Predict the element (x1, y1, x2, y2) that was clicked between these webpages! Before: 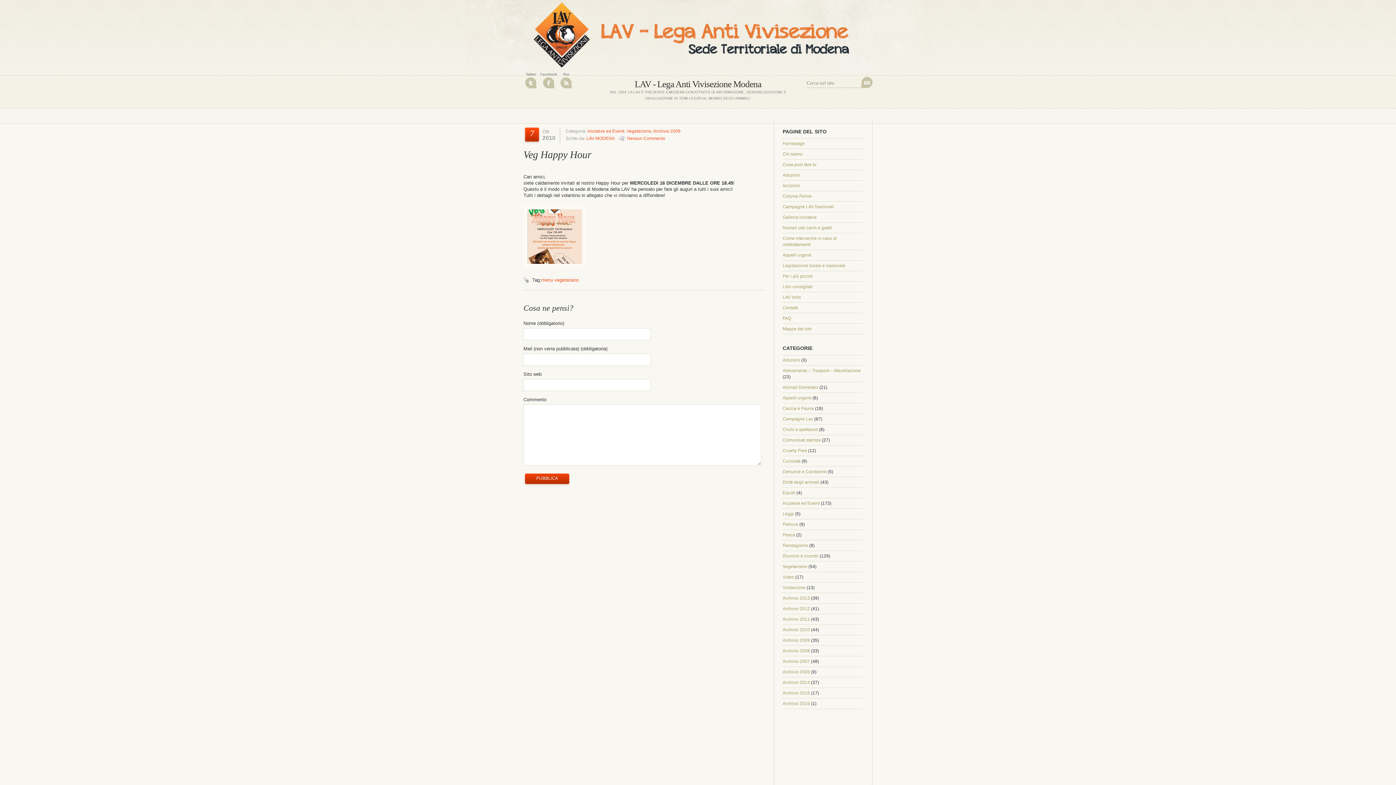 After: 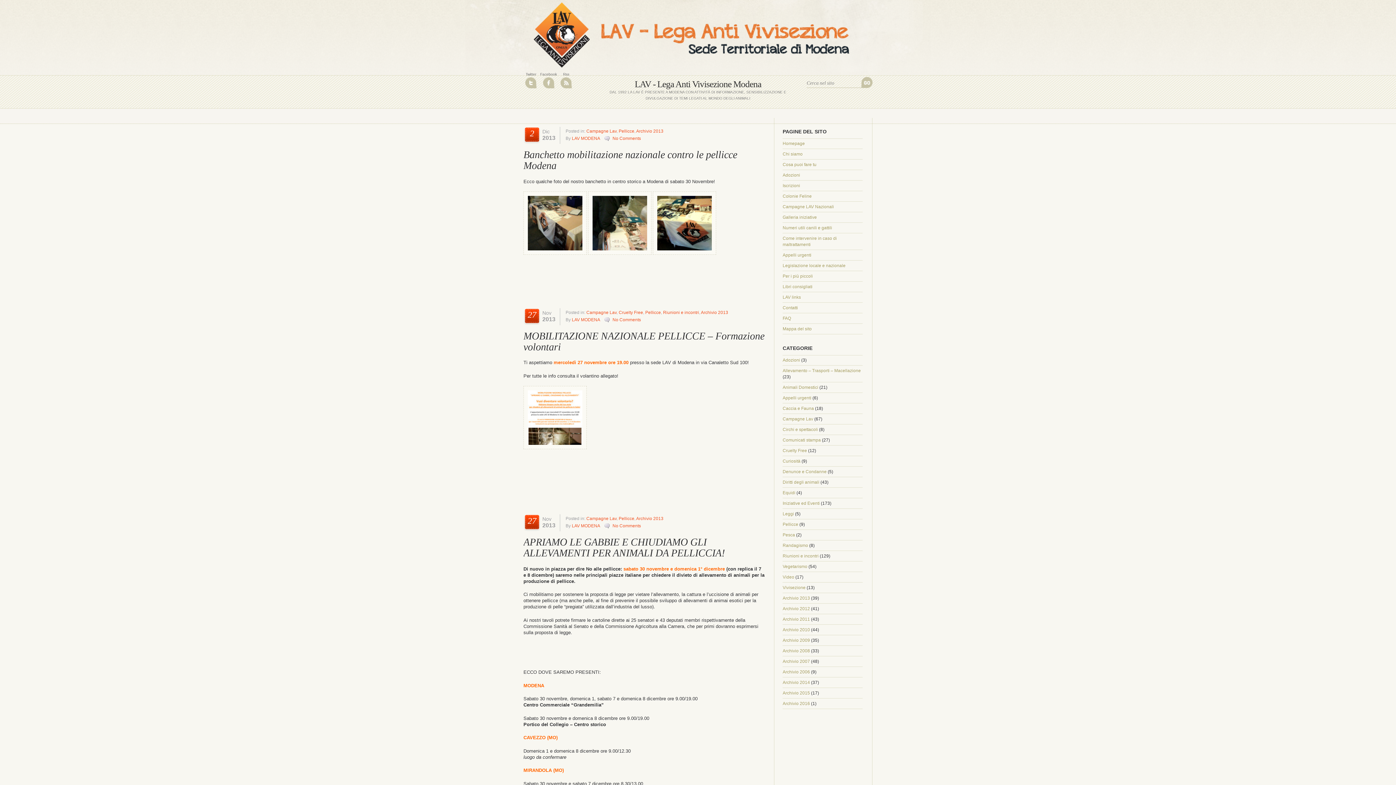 Action: bbox: (782, 522, 798, 527) label: Pellicce